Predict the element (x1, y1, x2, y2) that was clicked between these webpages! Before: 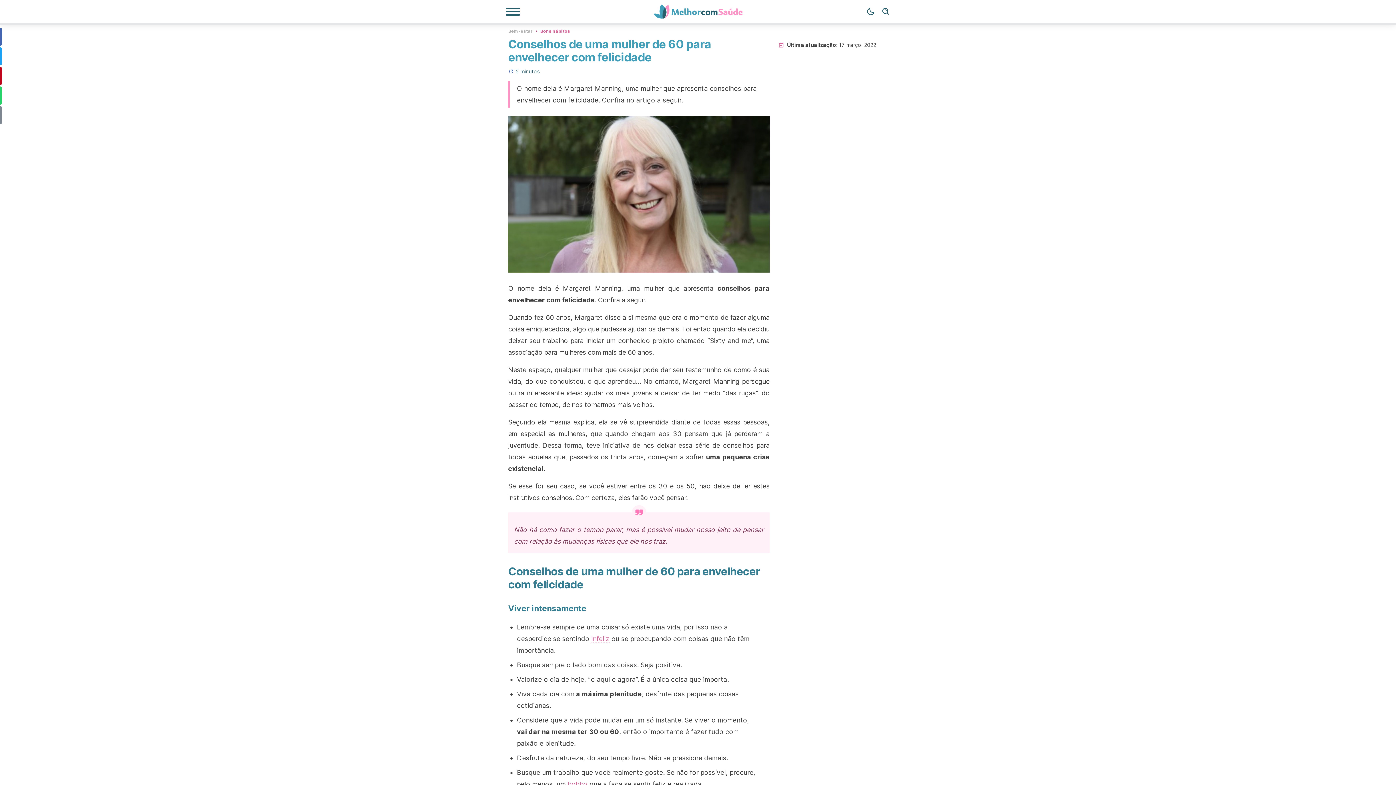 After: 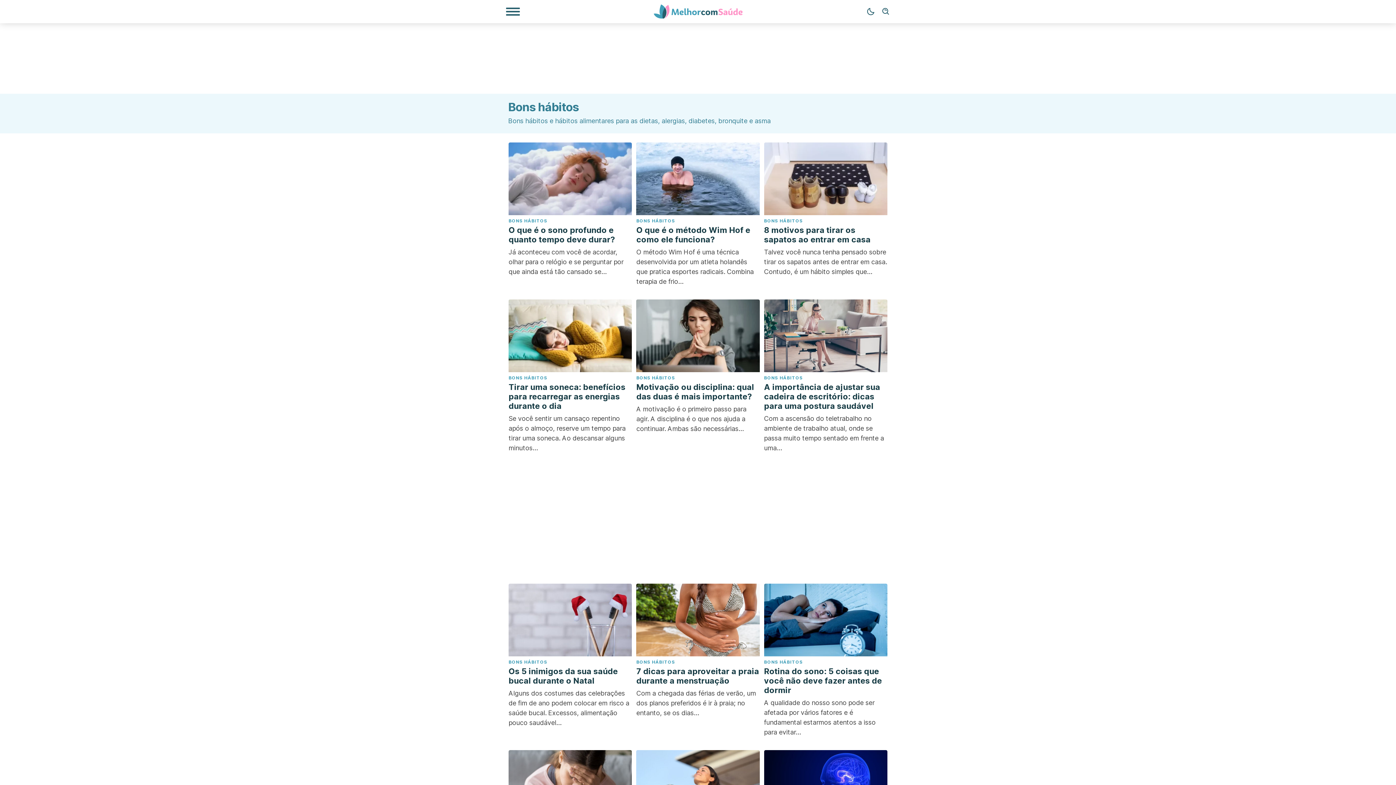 Action: label: Bons hábitos bbox: (540, 27, 570, 33)